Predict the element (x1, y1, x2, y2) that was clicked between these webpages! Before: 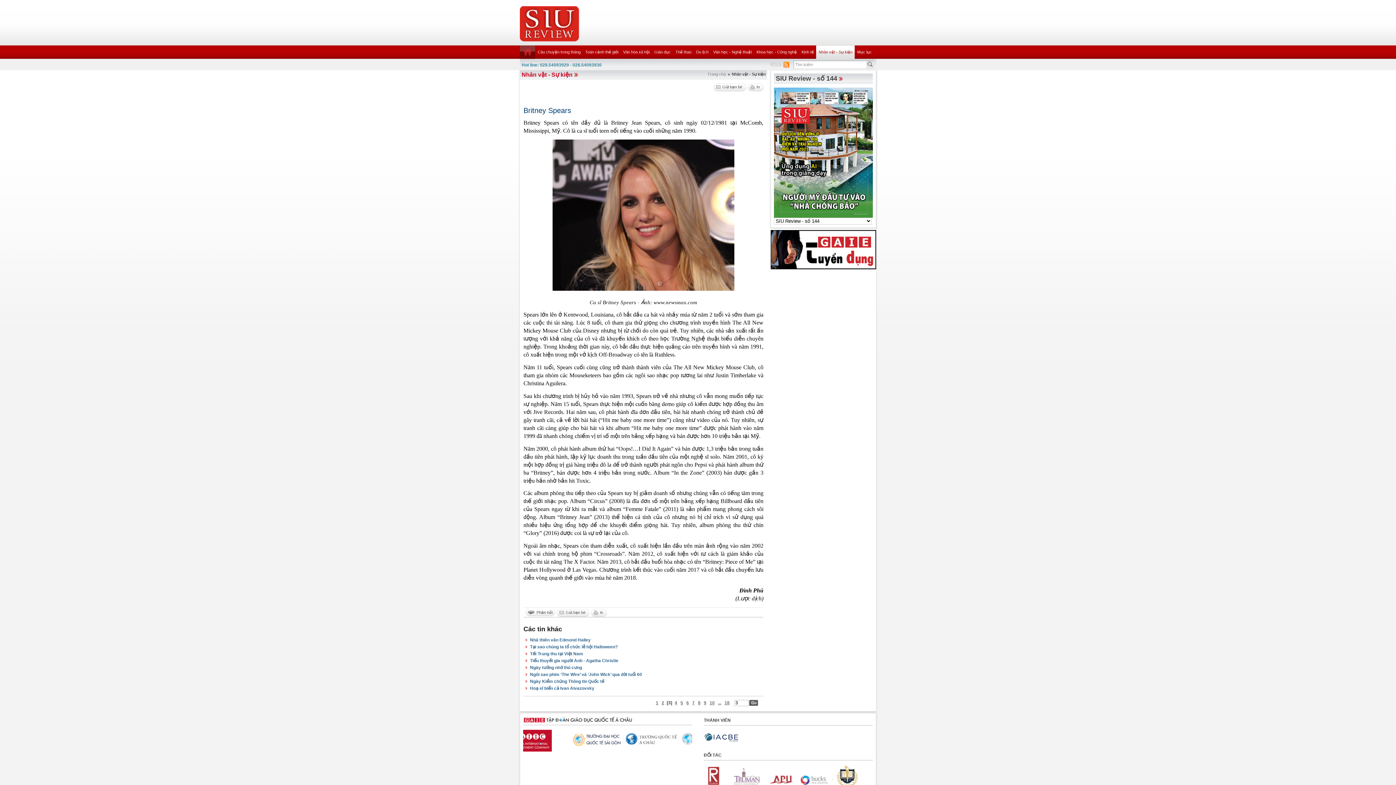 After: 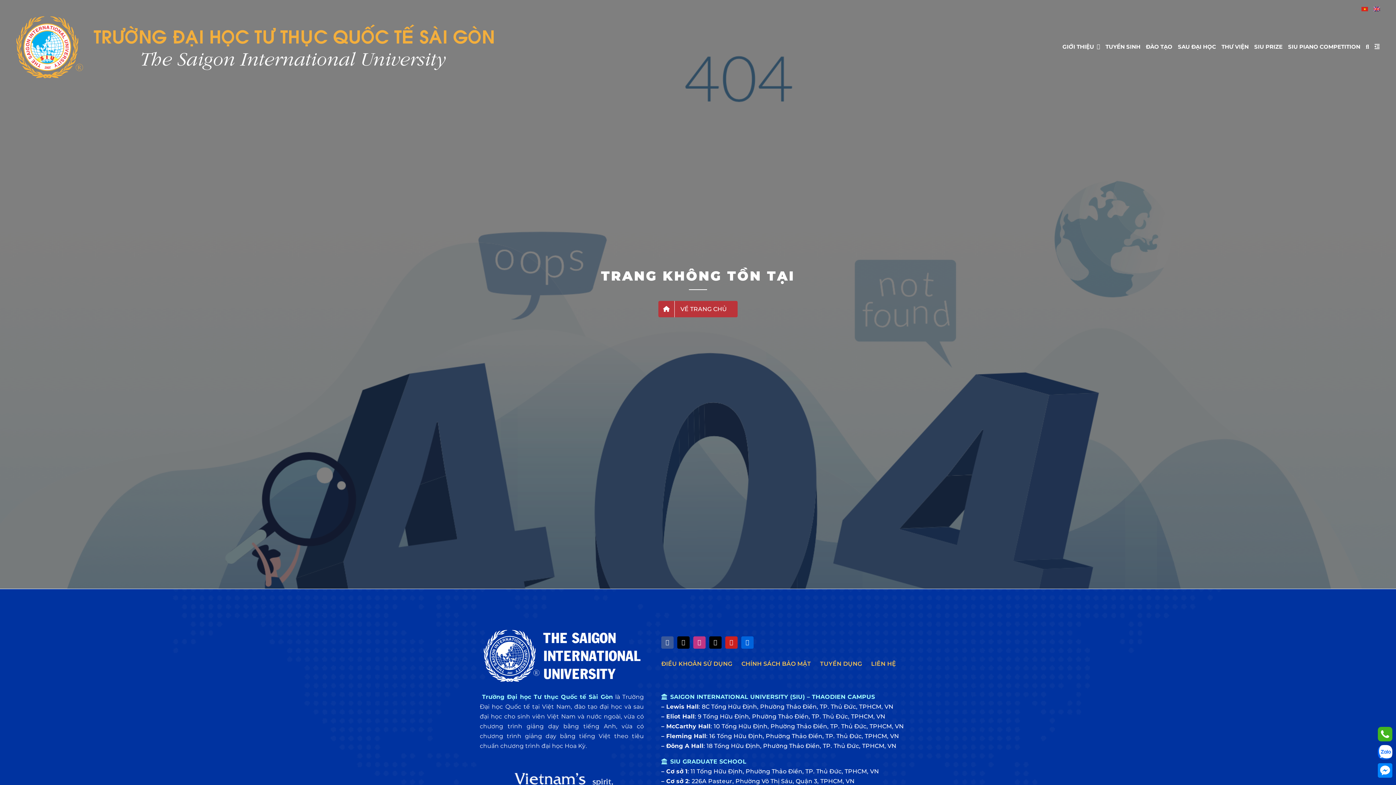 Action: bbox: (704, 726, 738, 749)